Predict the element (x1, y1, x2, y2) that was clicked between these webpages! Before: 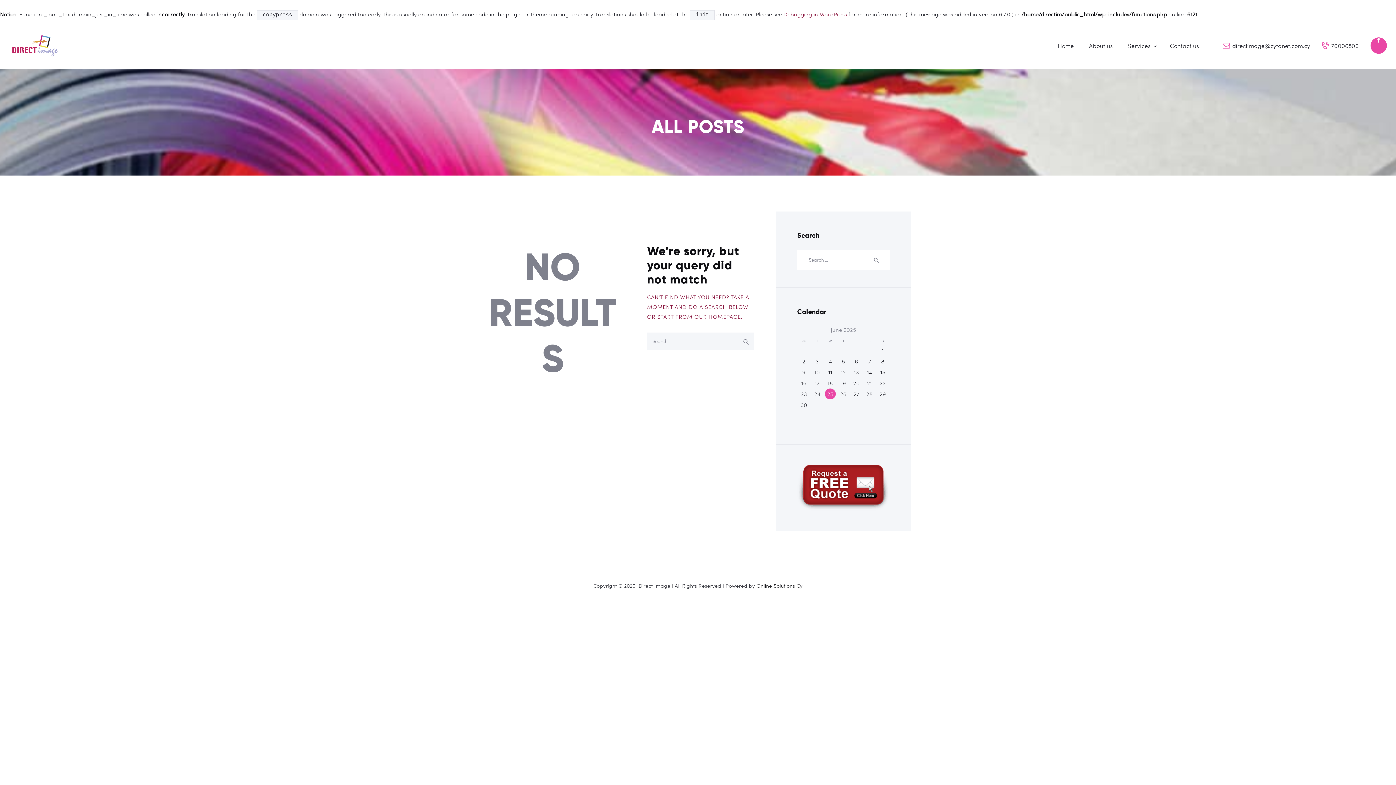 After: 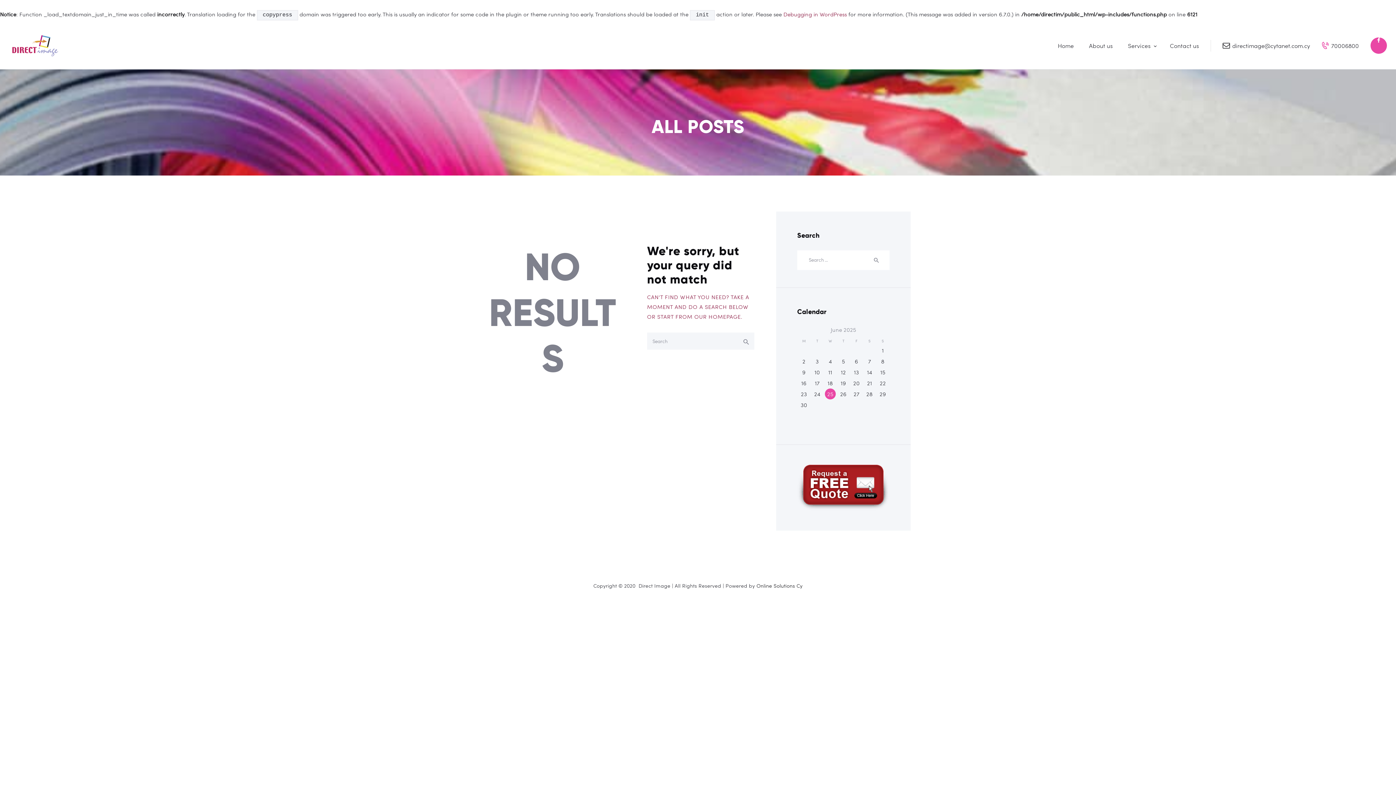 Action: label: directimage@cytanet.com.cy bbox: (1223, 39, 1310, 51)